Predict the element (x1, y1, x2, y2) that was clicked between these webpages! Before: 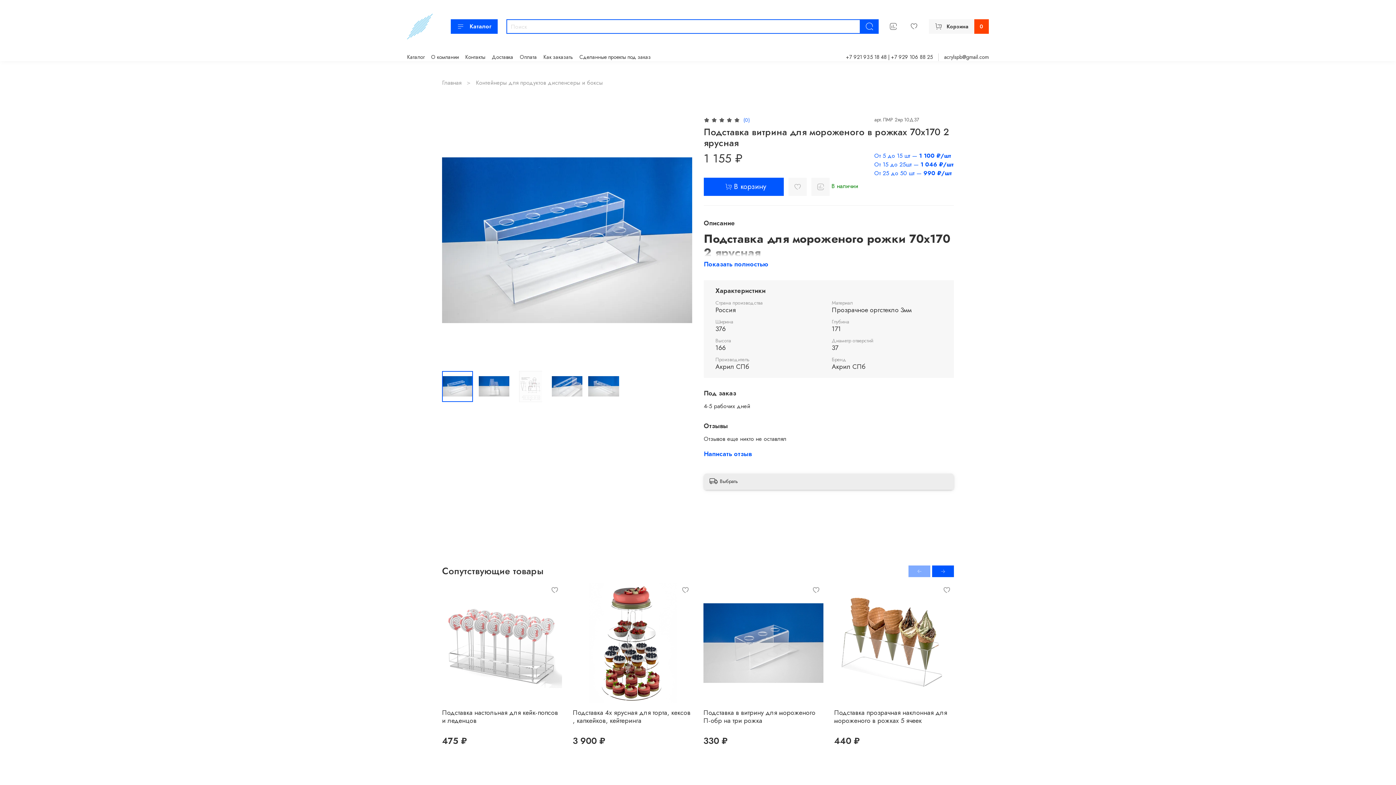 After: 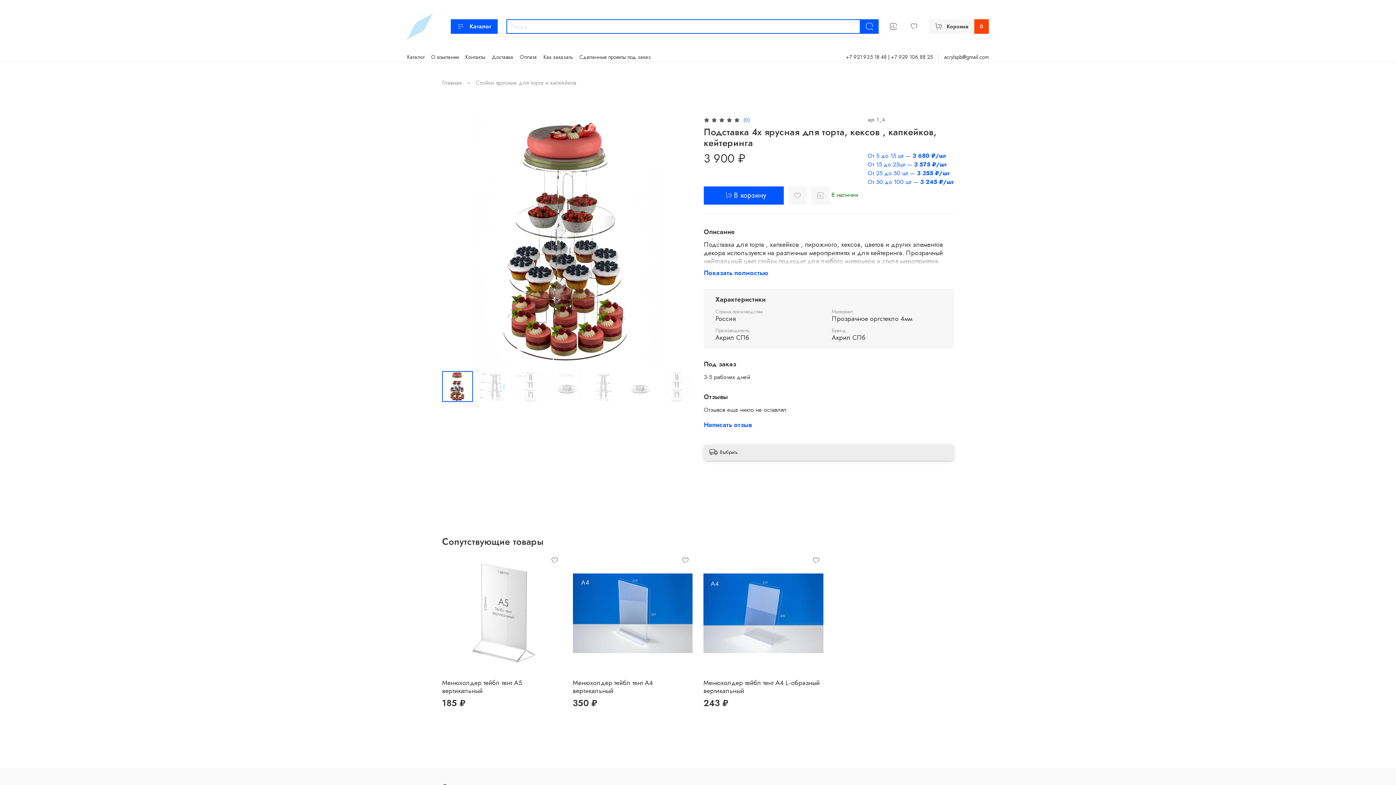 Action: label: Подставка 4х ярусная для торта, кексов , капкейков, кейтеринга bbox: (572, 708, 690, 725)